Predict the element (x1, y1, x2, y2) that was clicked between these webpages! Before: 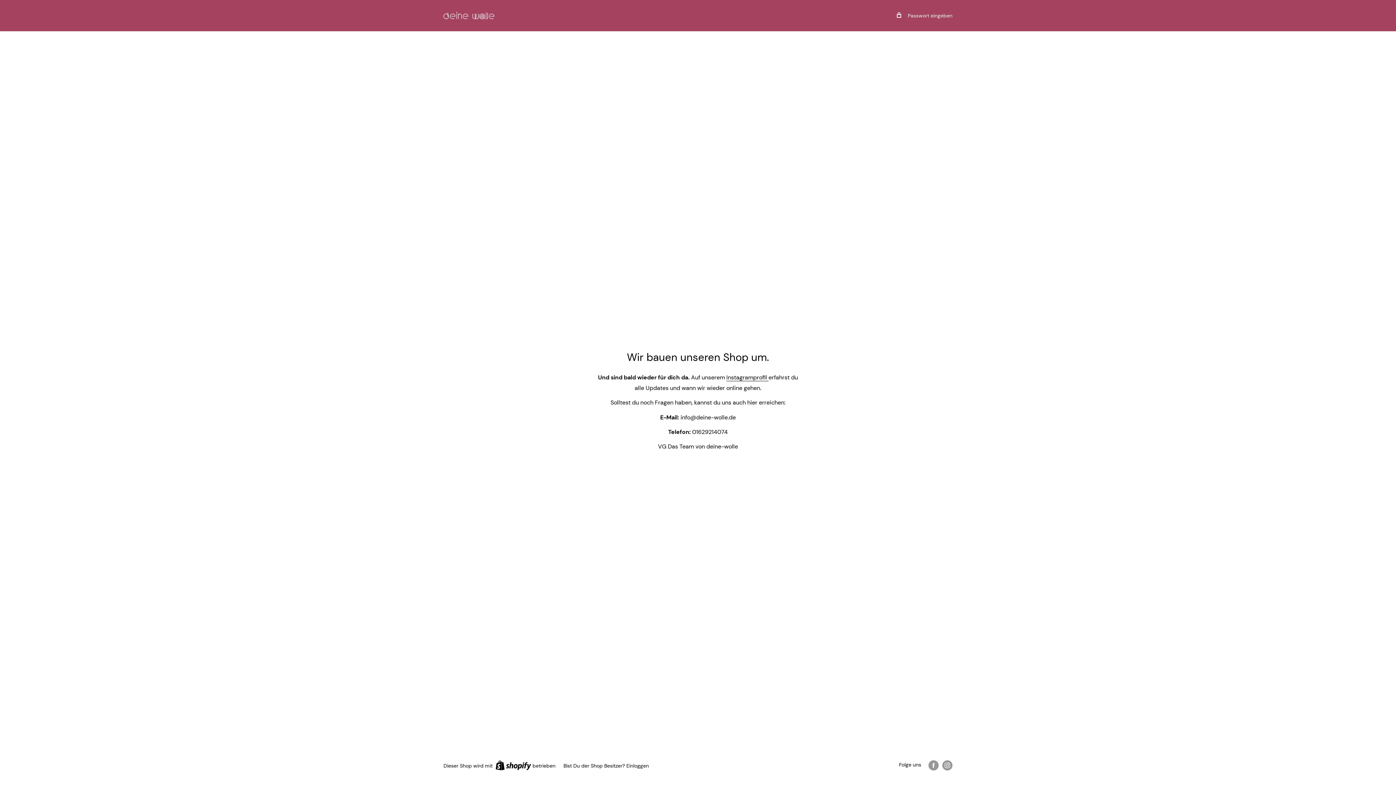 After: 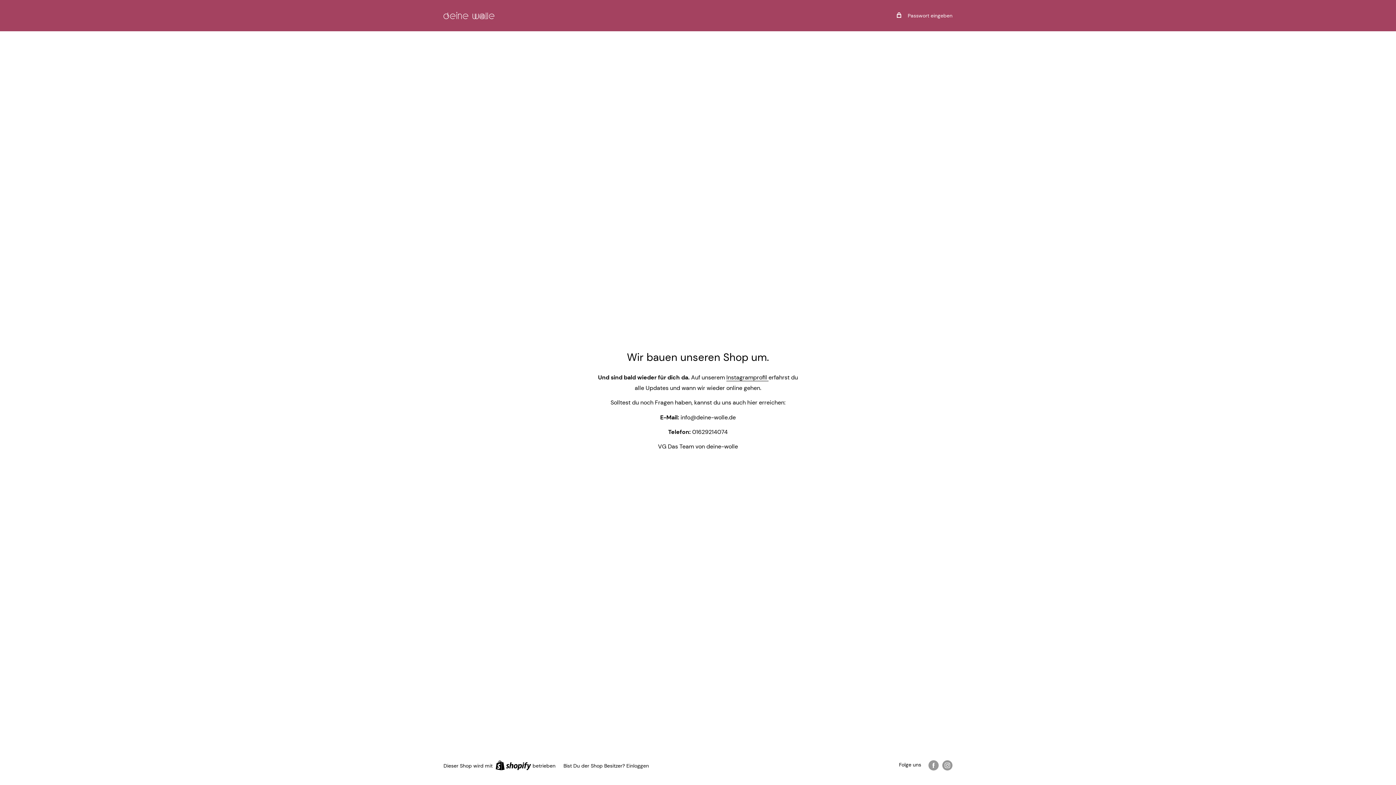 Action: bbox: (495, 760, 531, 770)